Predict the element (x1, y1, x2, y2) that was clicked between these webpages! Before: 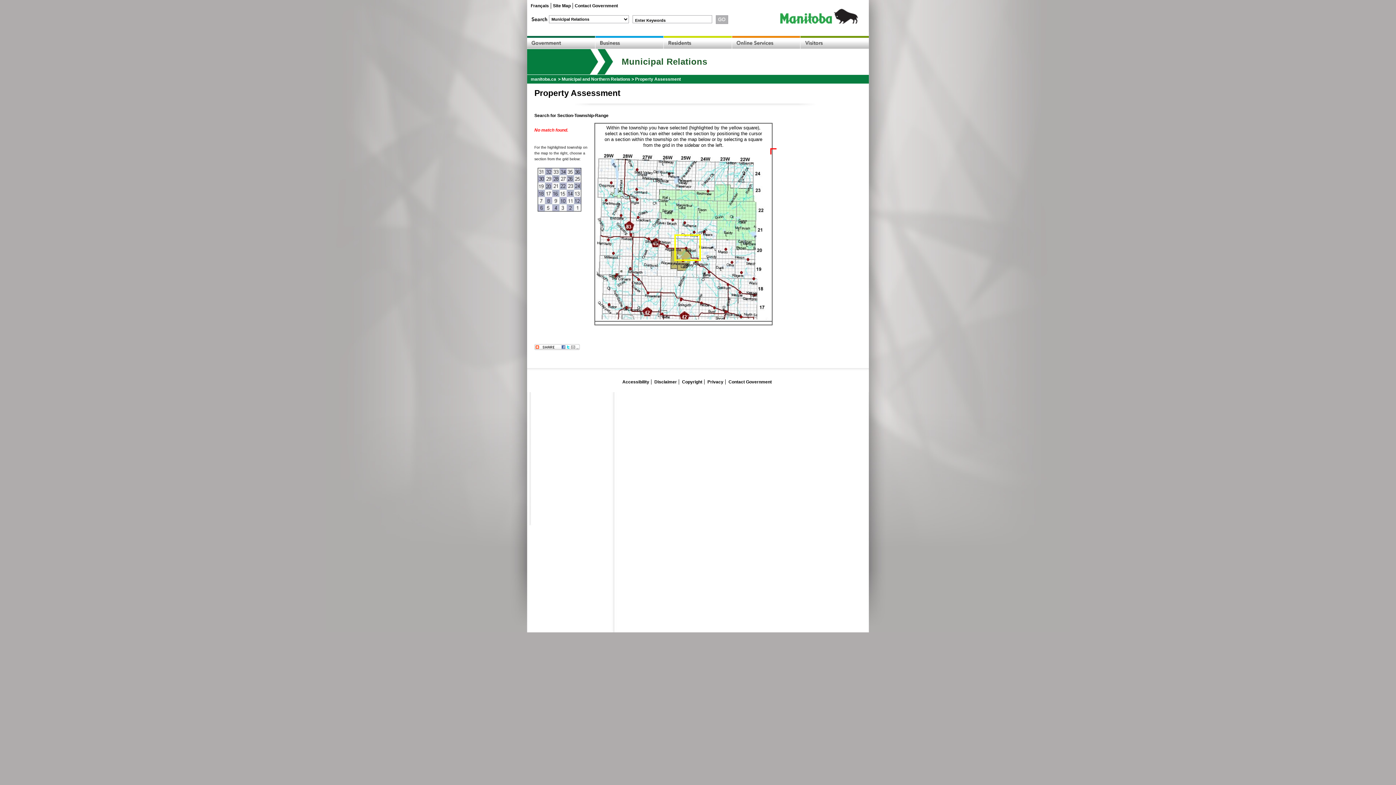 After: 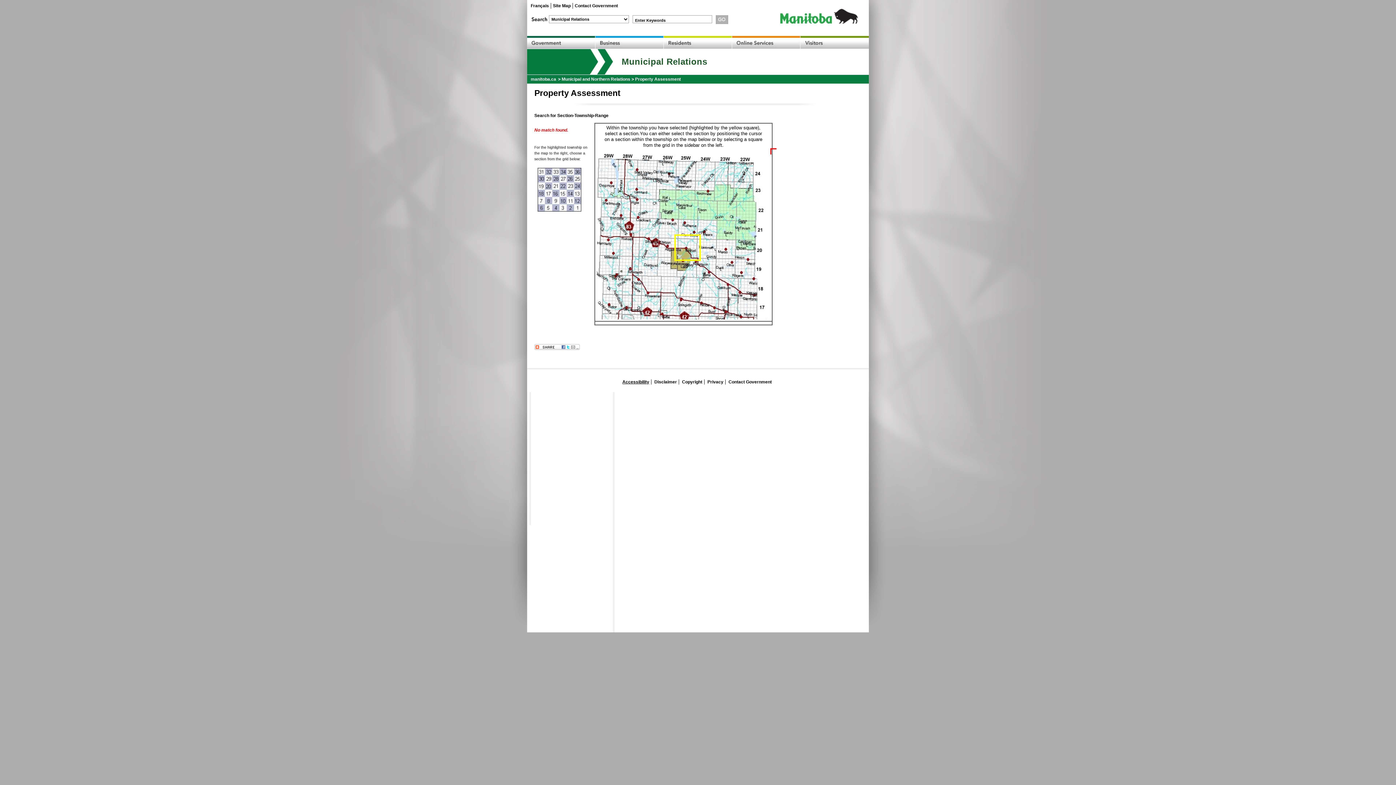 Action: bbox: (622, 379, 649, 384) label: Accessibility